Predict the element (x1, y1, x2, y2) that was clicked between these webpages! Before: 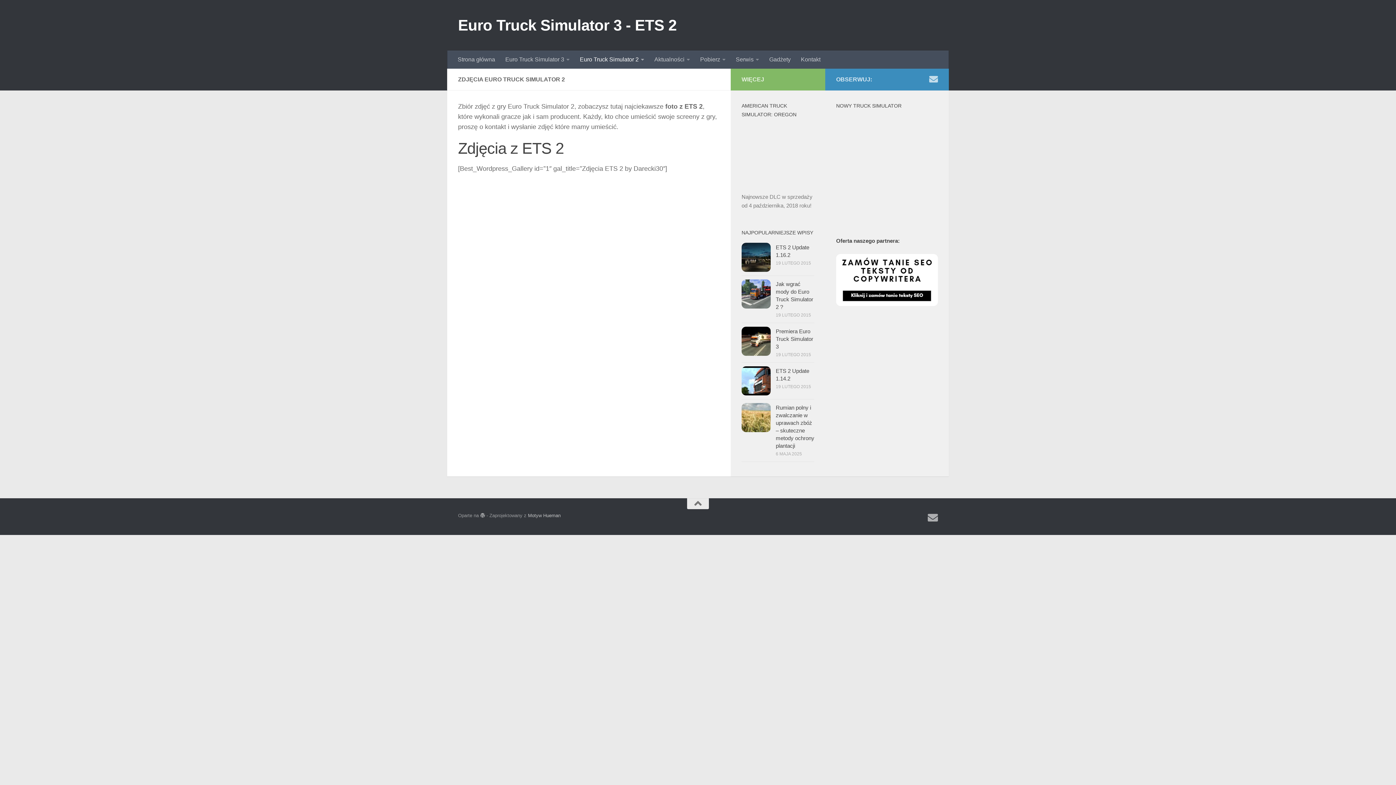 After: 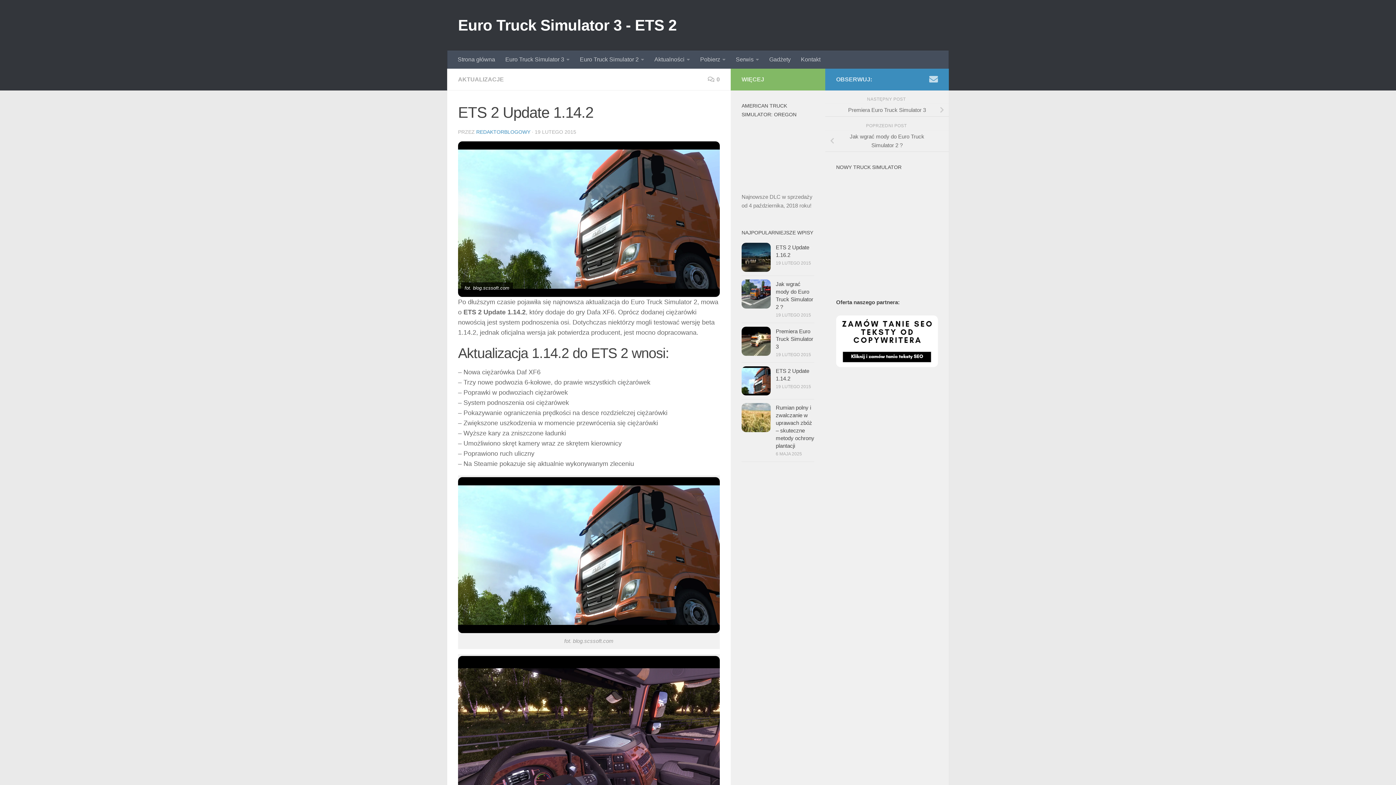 Action: bbox: (741, 366, 770, 395)